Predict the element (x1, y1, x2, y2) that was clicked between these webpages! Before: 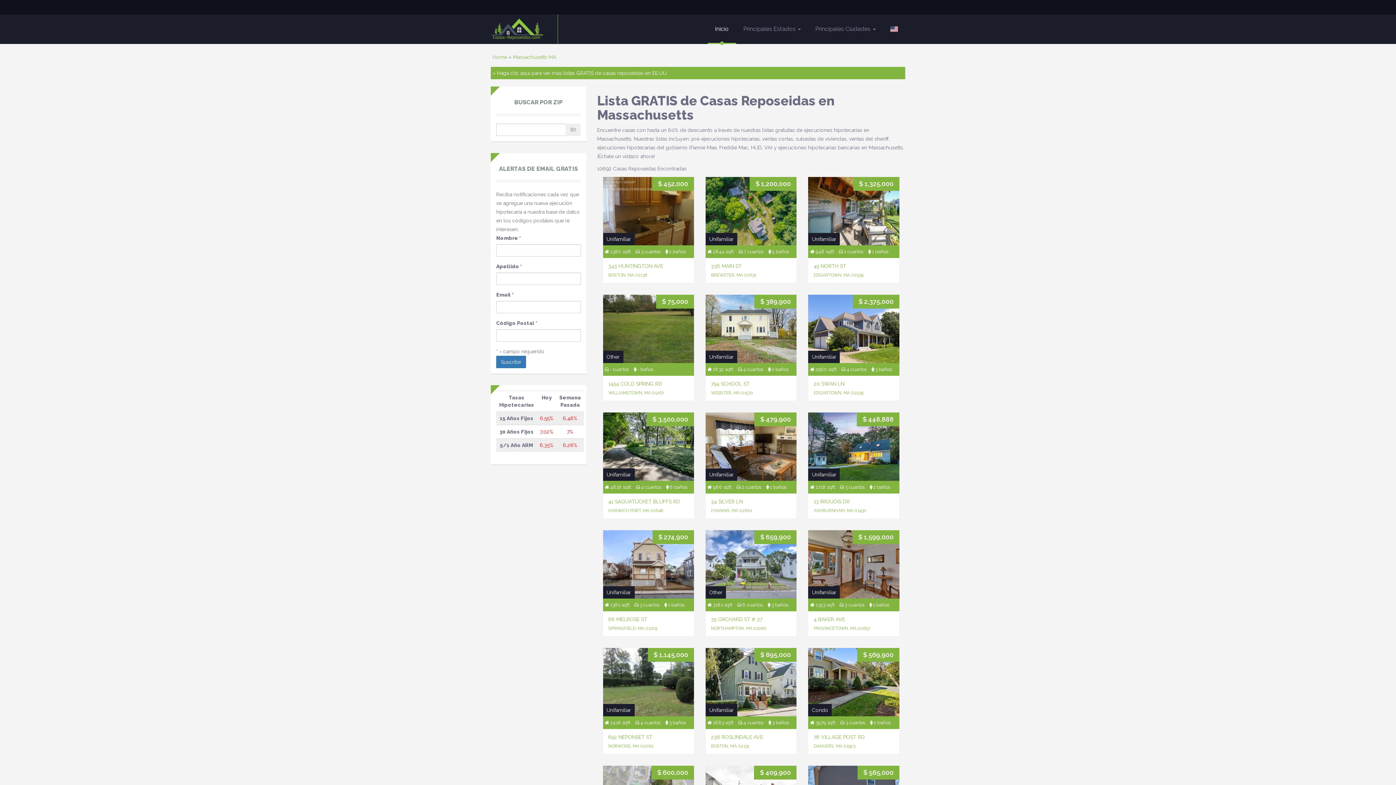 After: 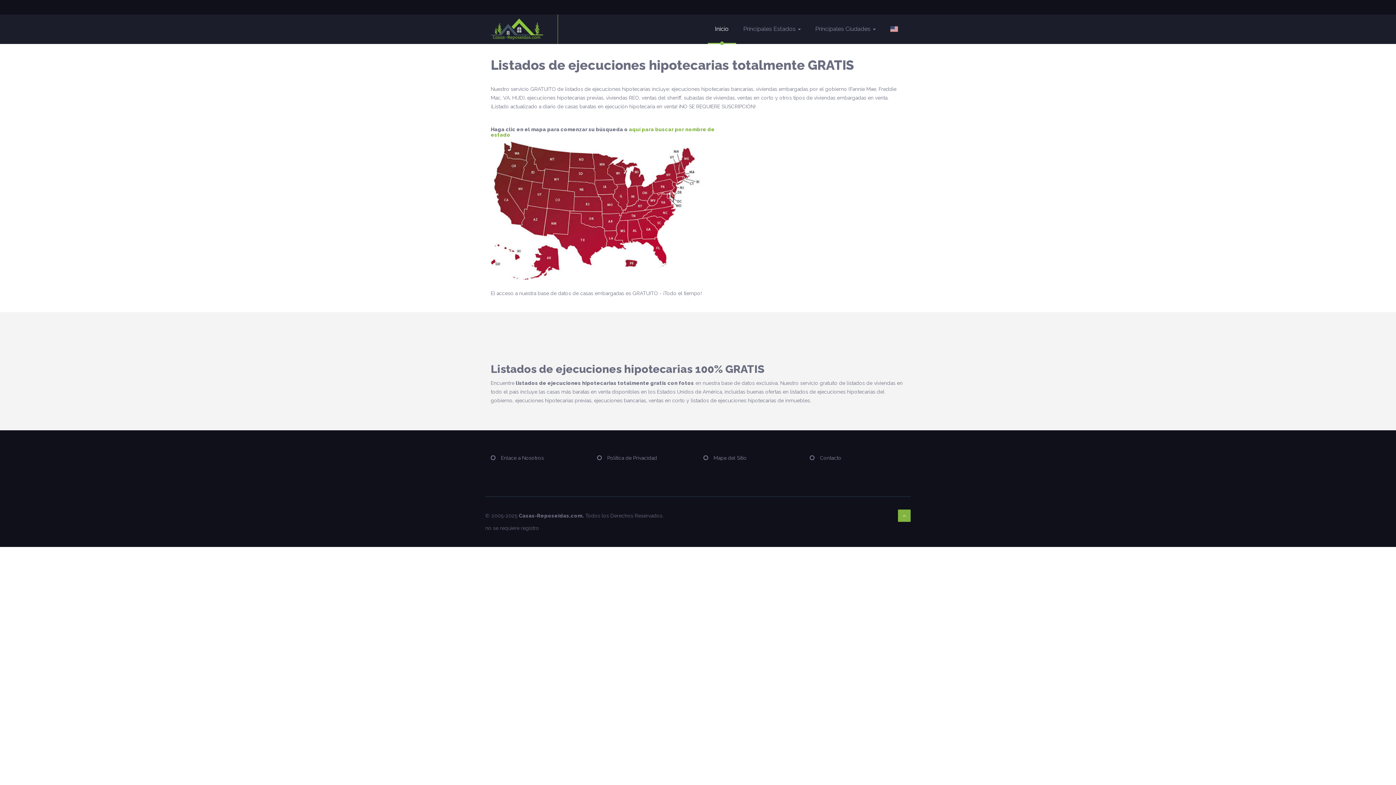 Action: bbox: (707, 14, 736, 43) label: Inicio